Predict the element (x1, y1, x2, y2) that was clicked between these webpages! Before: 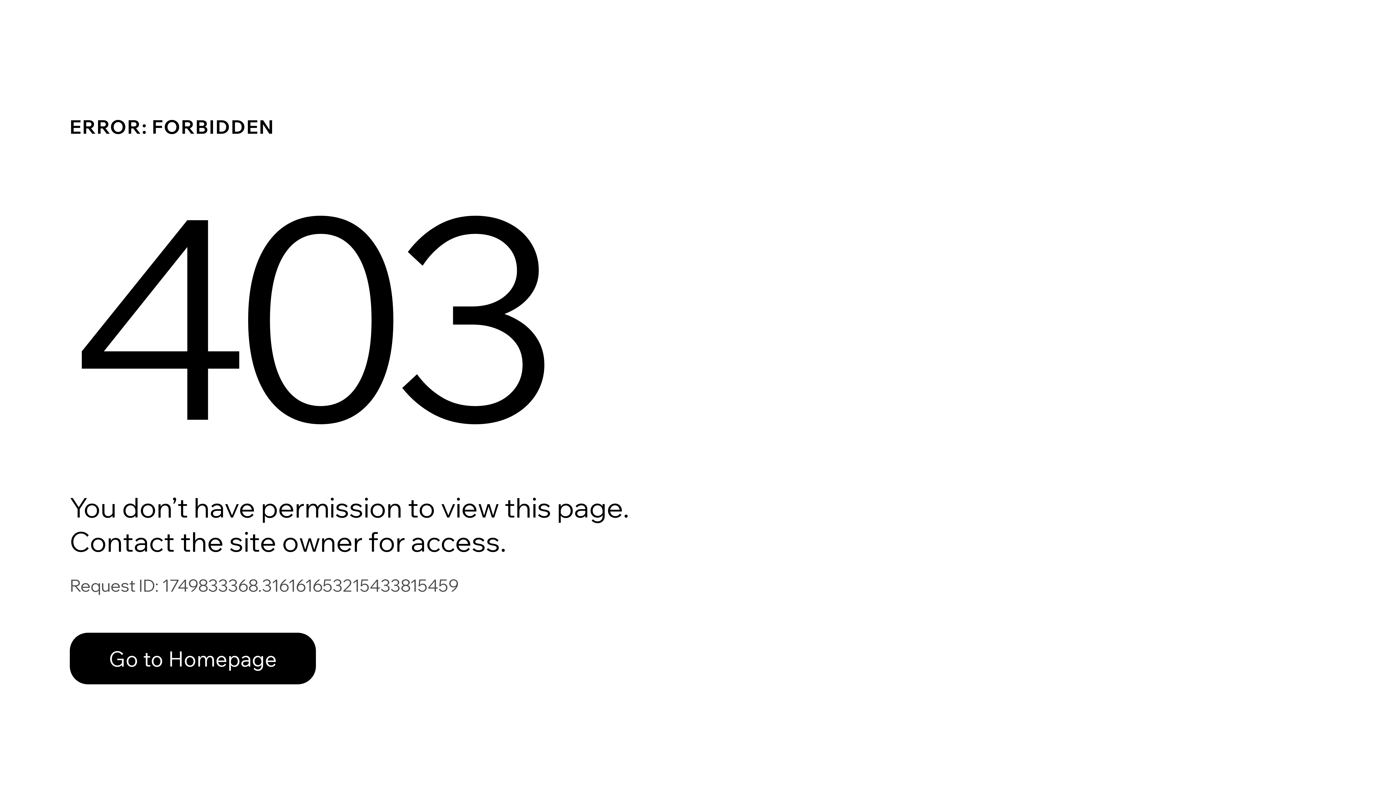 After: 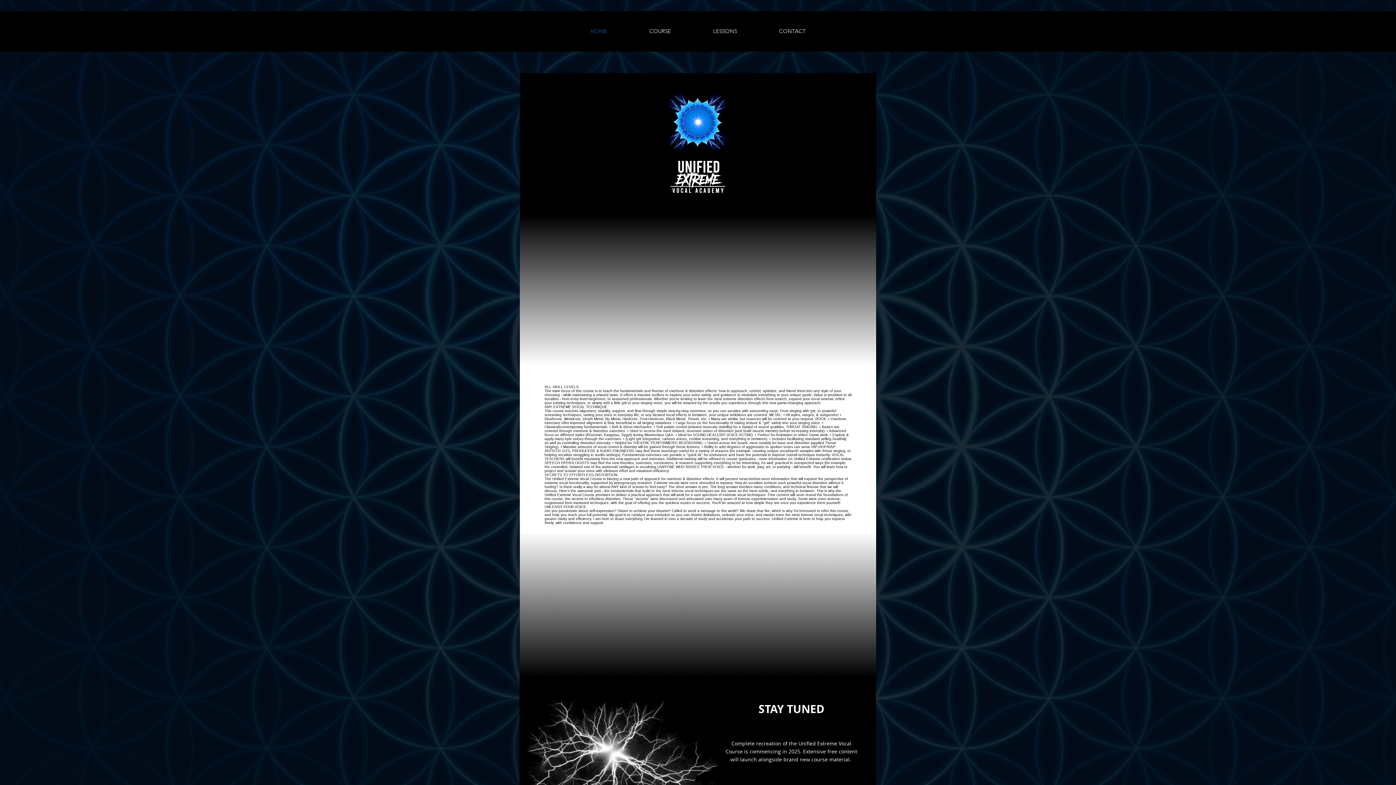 Action: bbox: (69, 617, 768, 694) label: Go to Homepage